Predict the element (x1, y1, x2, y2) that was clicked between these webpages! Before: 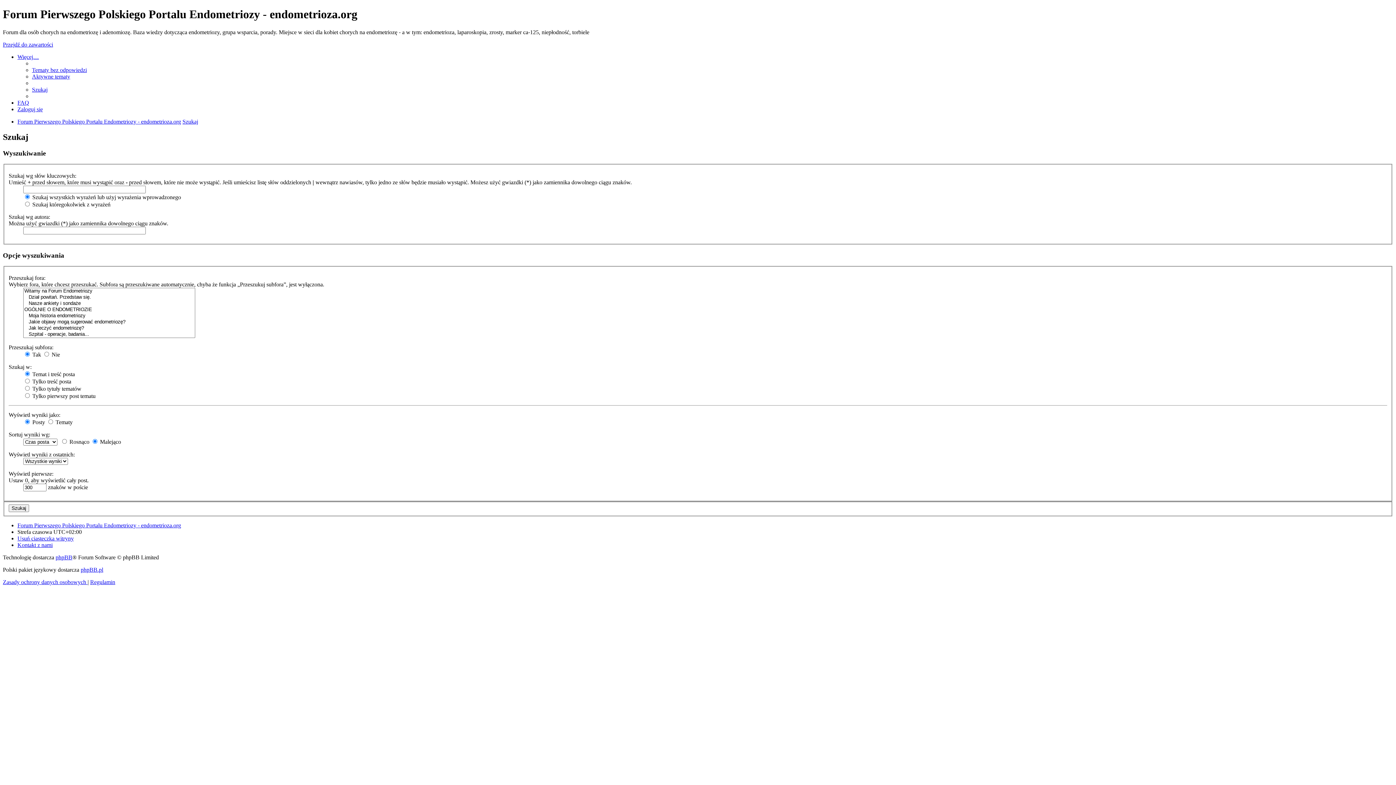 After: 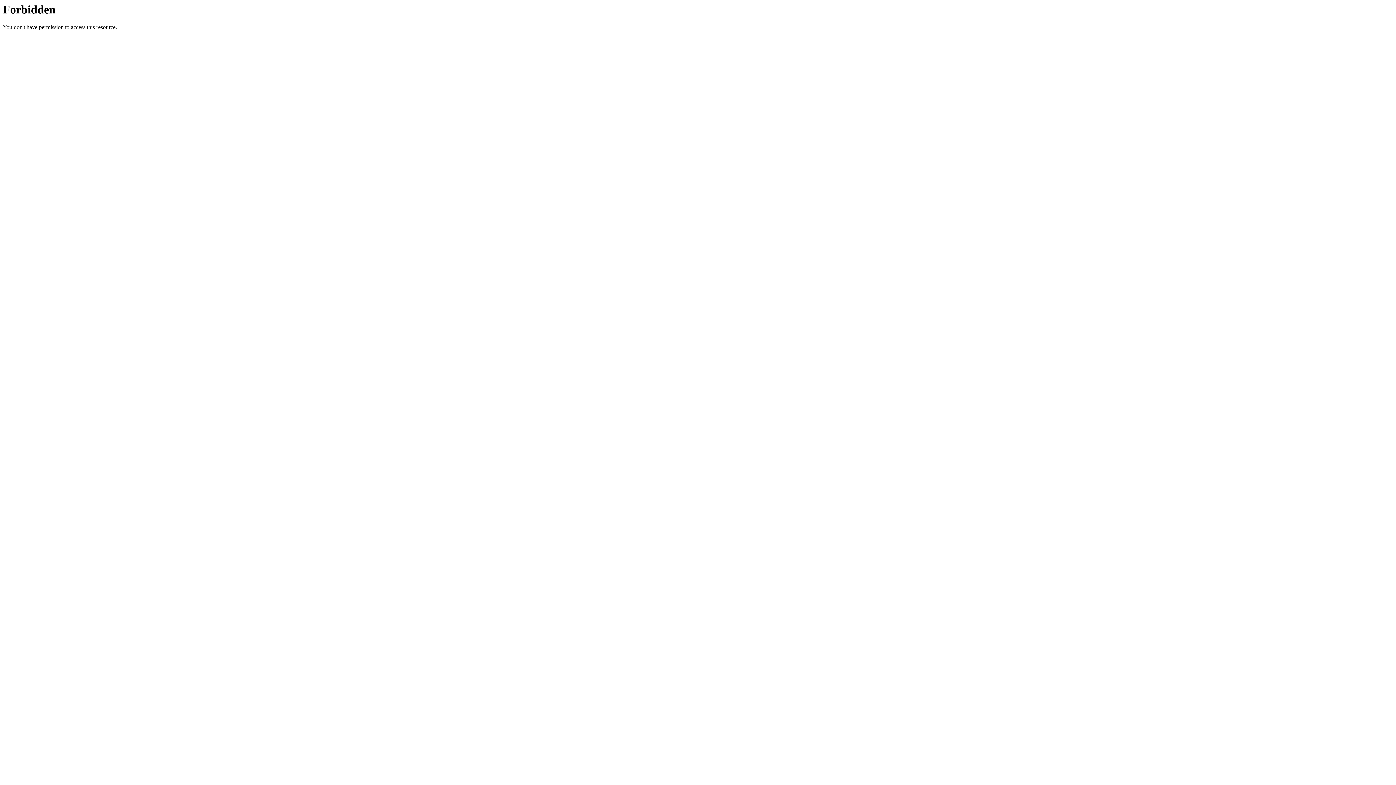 Action: label: phpBB.pl bbox: (80, 566, 103, 572)